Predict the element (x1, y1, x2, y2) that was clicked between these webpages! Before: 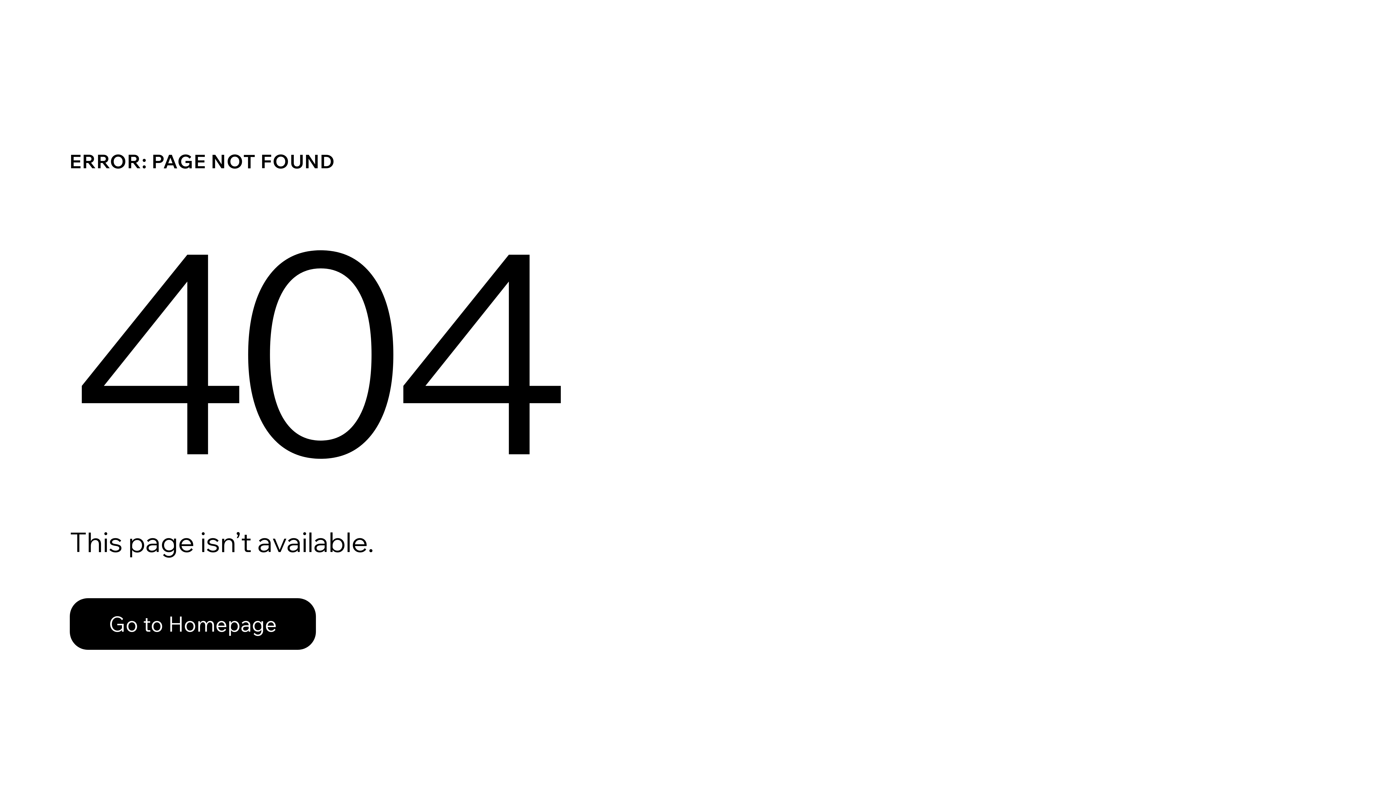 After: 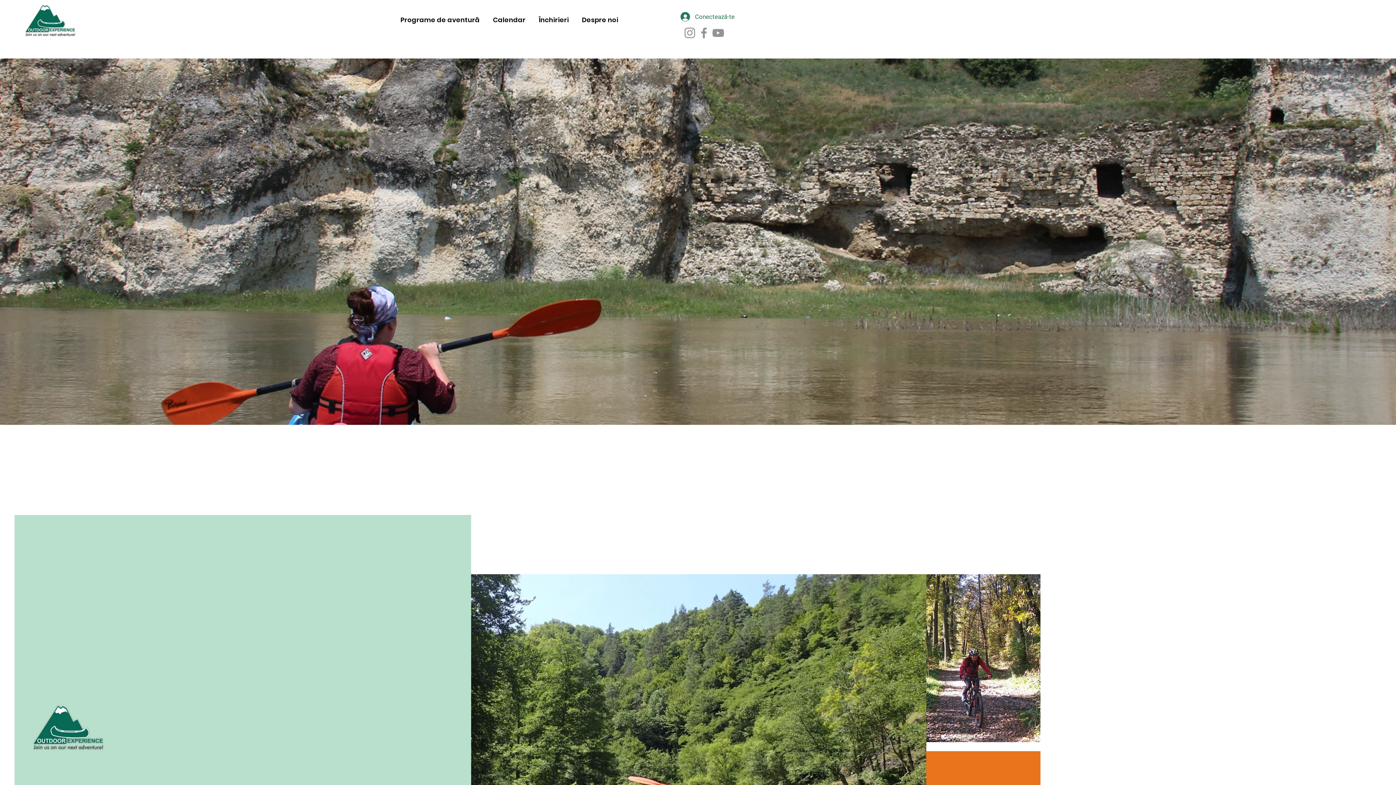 Action: bbox: (69, 582, 768, 659) label: Go to Homepage